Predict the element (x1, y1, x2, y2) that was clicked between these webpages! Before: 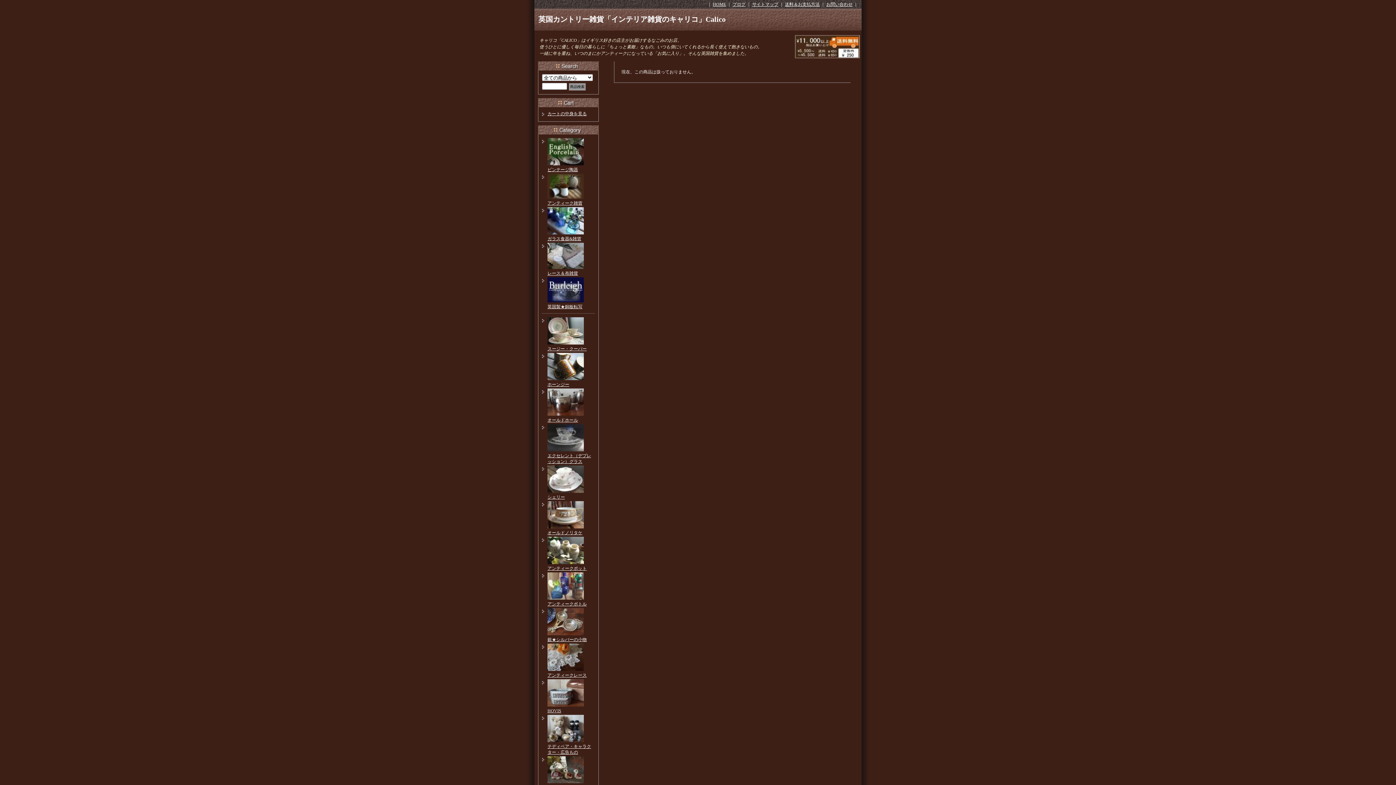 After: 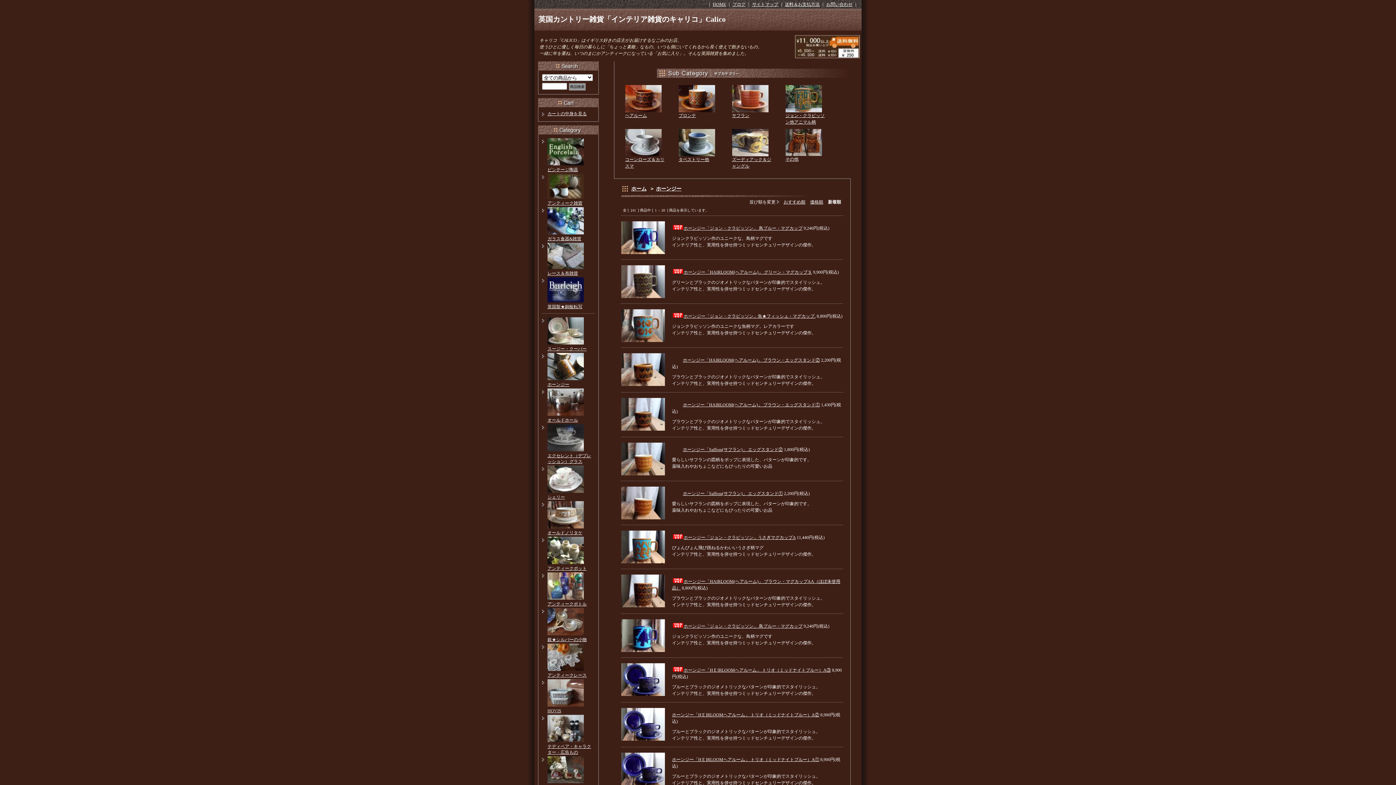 Action: label: ホーンジー bbox: (547, 382, 569, 387)